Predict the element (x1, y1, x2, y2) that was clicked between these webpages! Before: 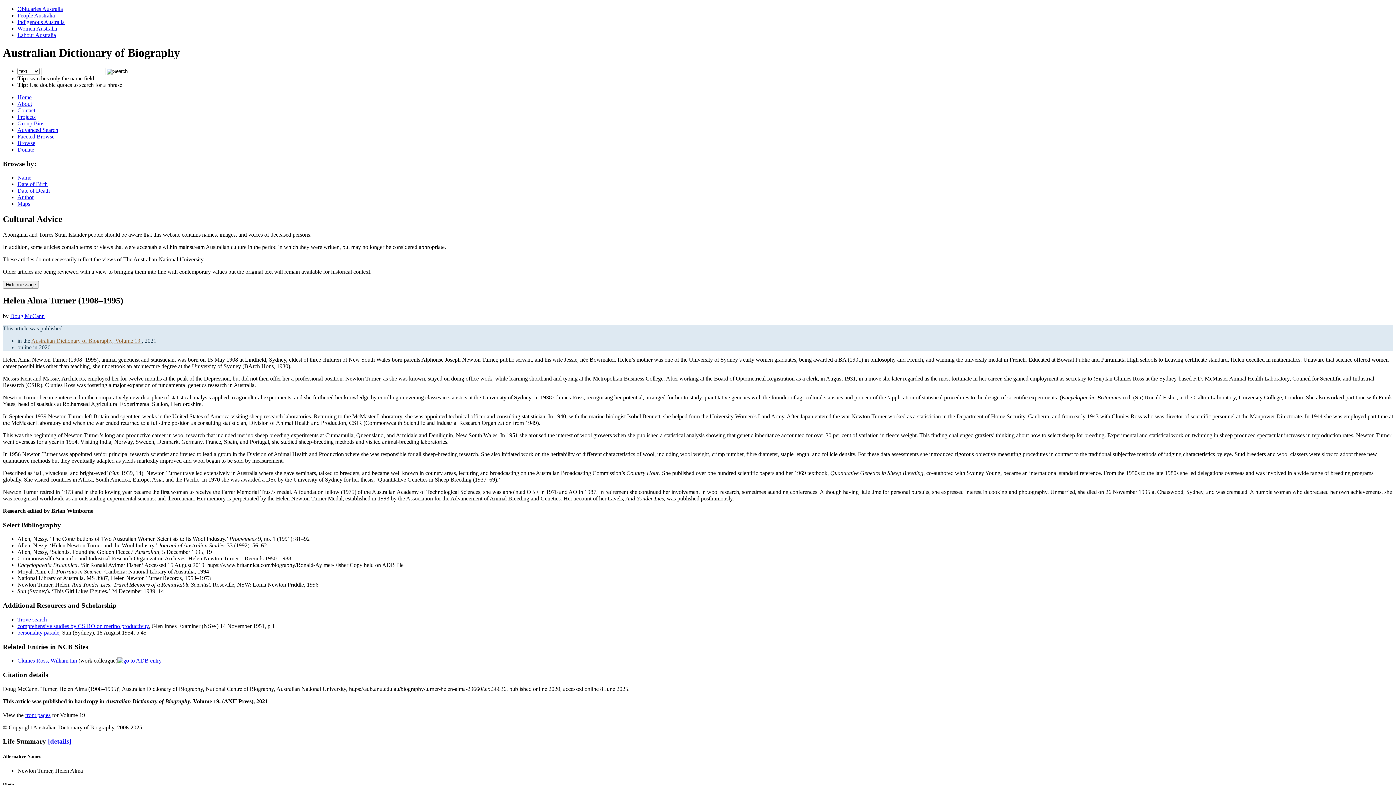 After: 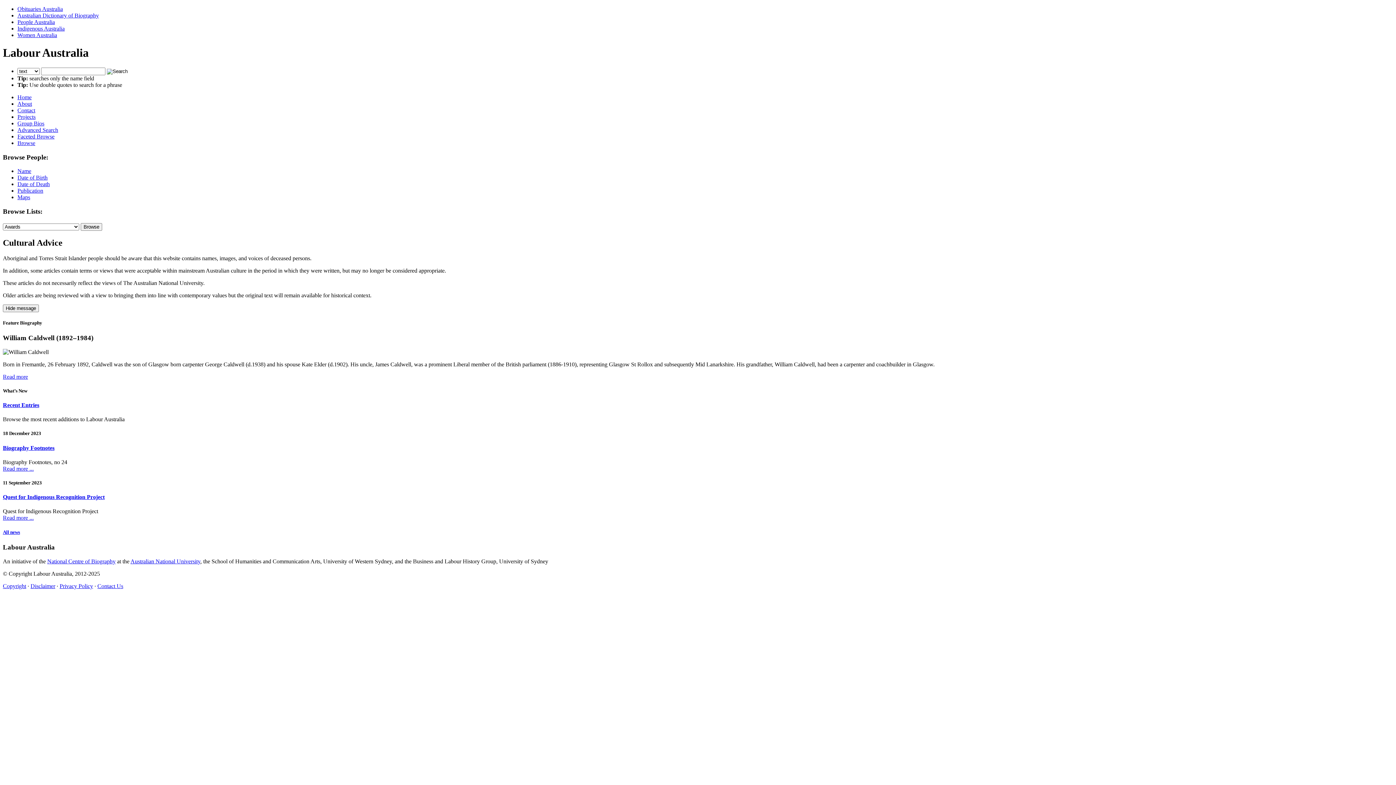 Action: label: Labour Australia bbox: (17, 32, 56, 38)